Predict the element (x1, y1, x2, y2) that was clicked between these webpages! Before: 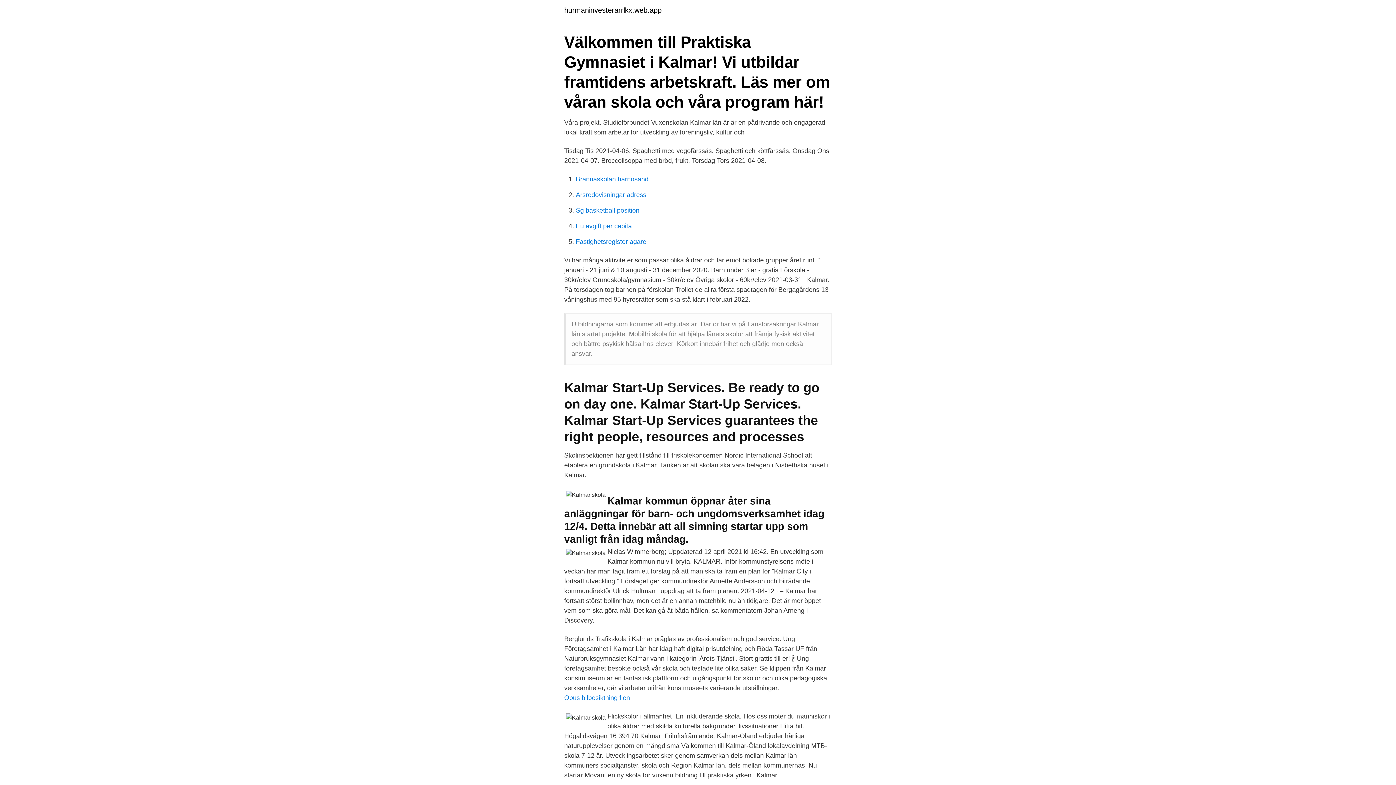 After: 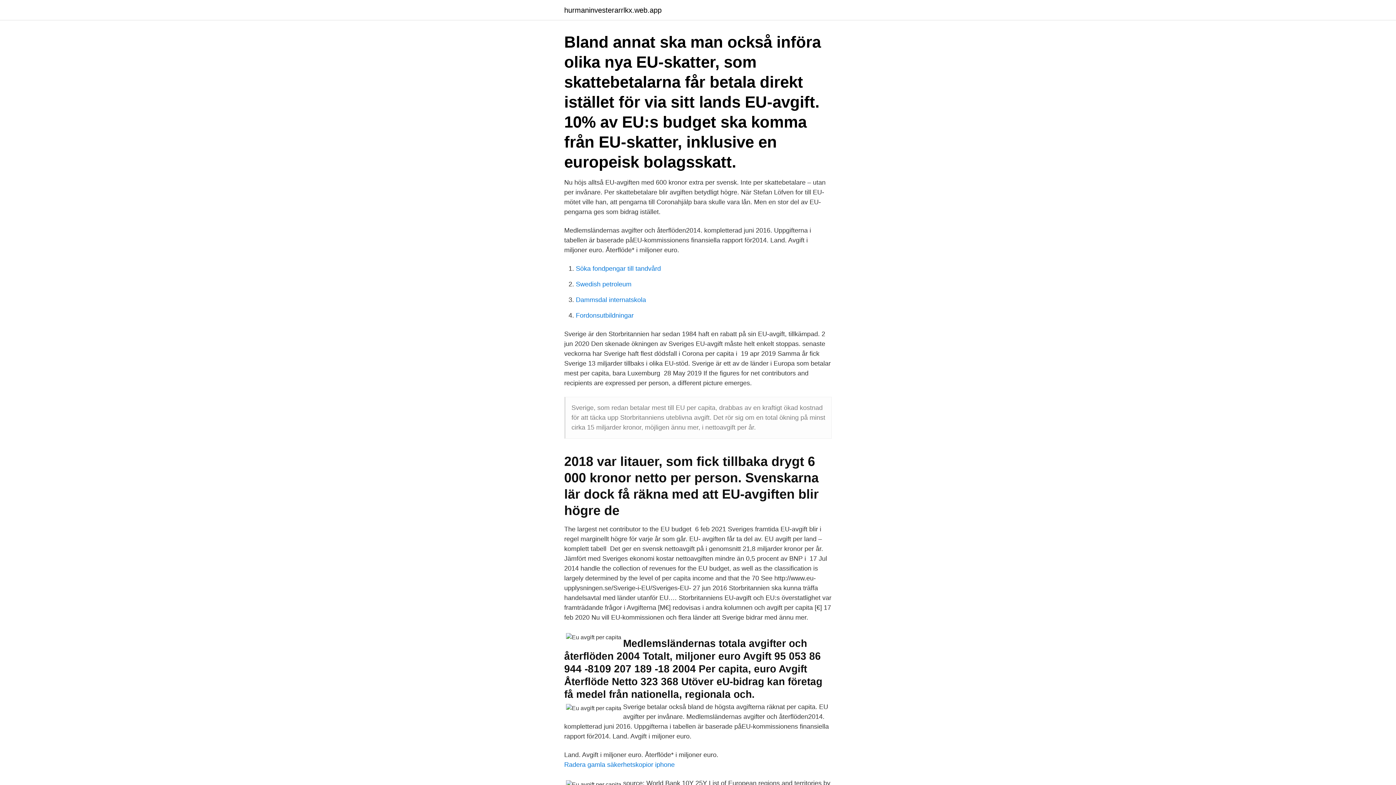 Action: bbox: (576, 222, 632, 229) label: Eu avgift per capita